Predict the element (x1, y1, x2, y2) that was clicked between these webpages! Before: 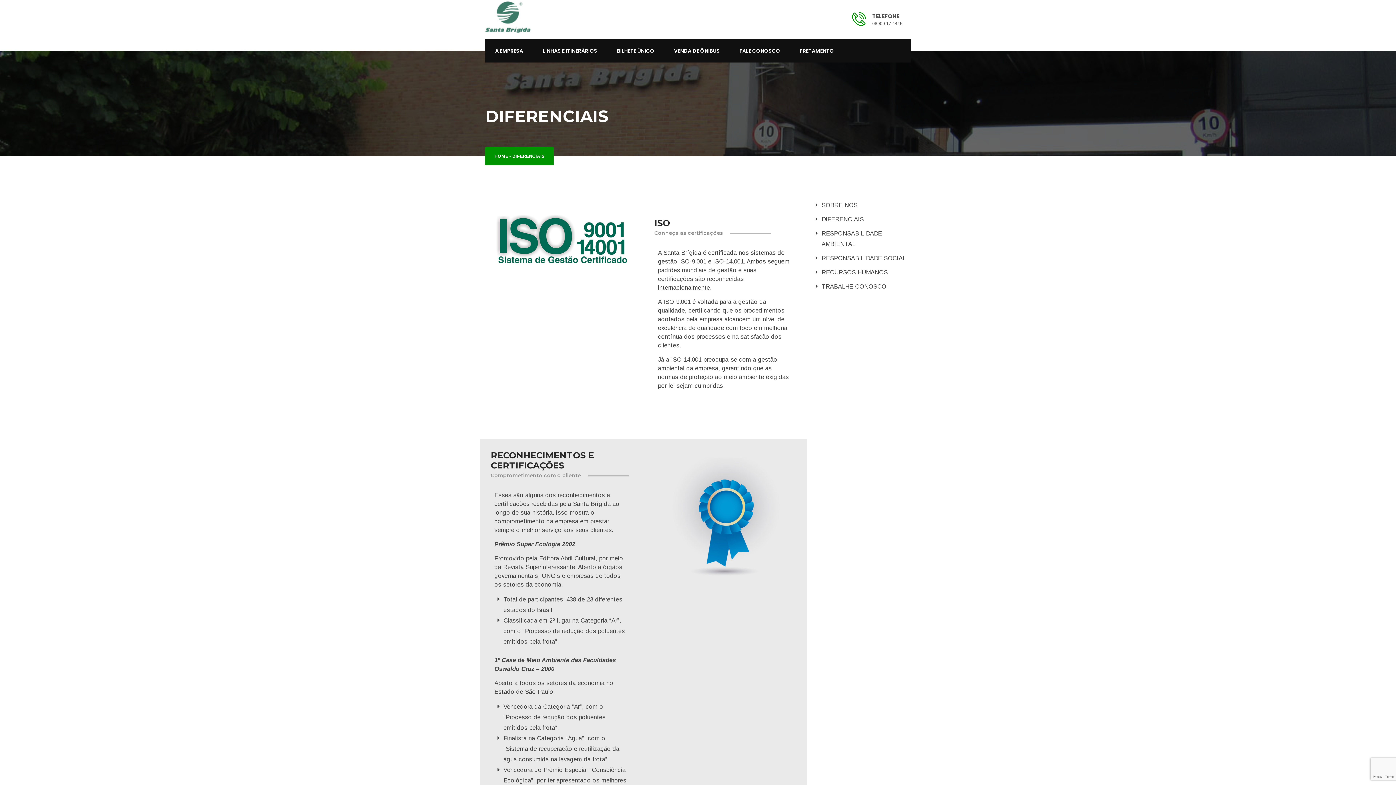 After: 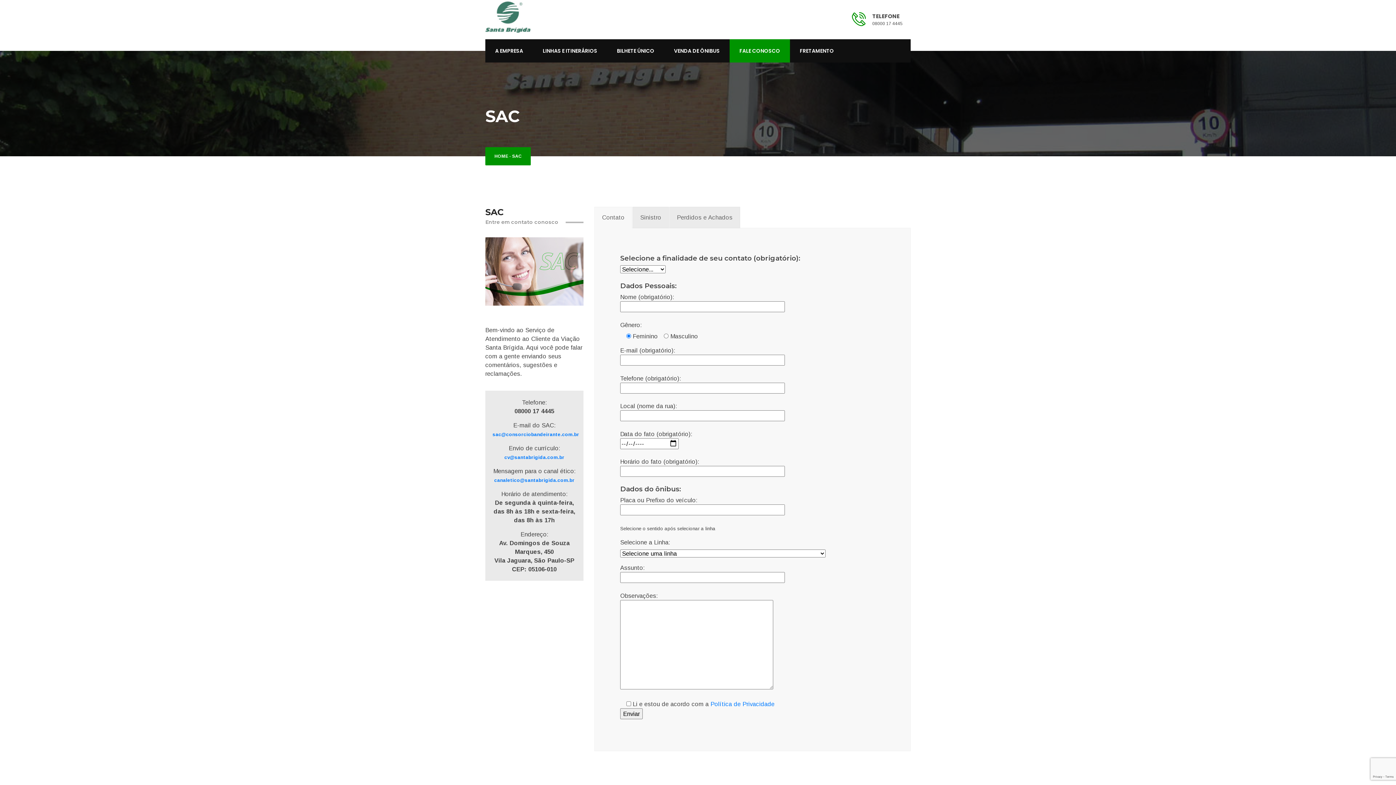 Action: bbox: (729, 39, 790, 62) label: FALE CONOSCO